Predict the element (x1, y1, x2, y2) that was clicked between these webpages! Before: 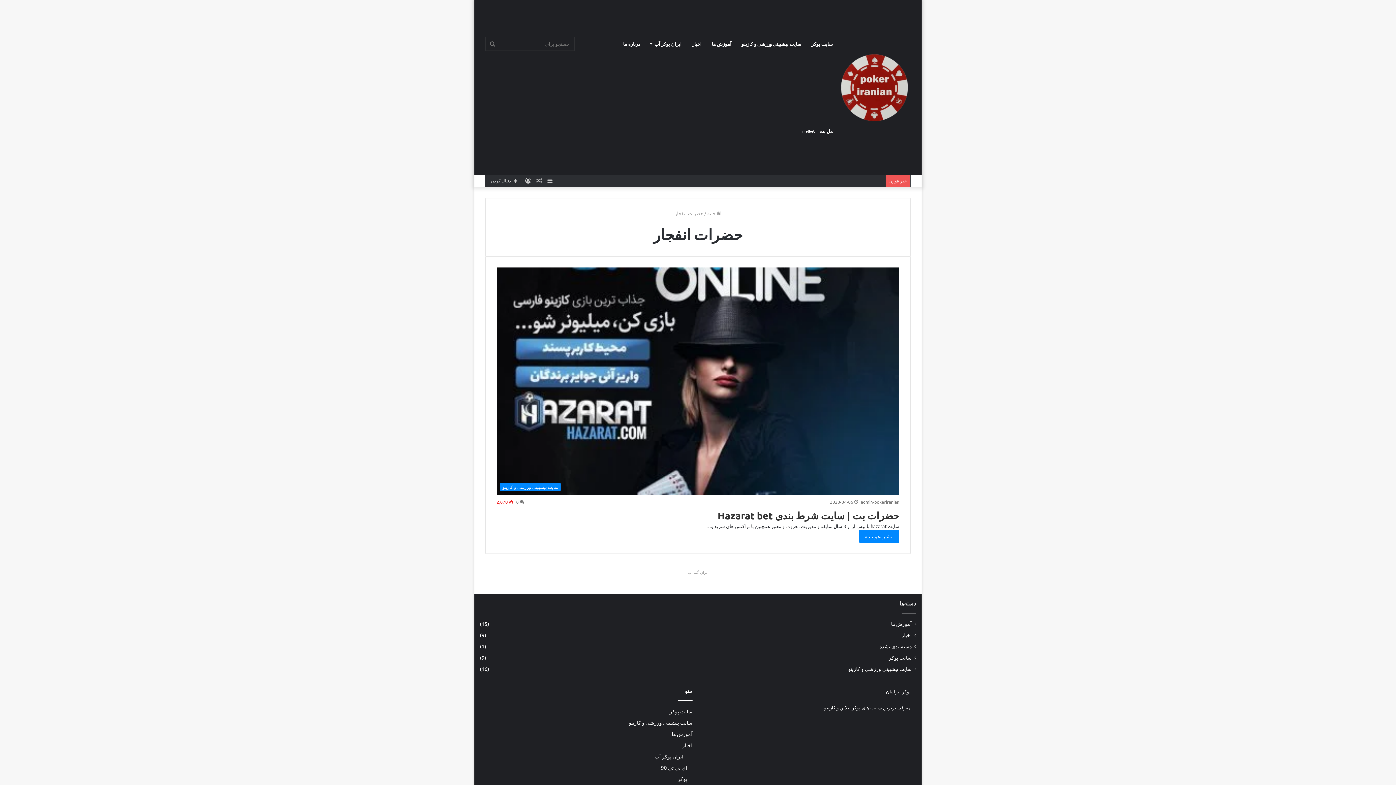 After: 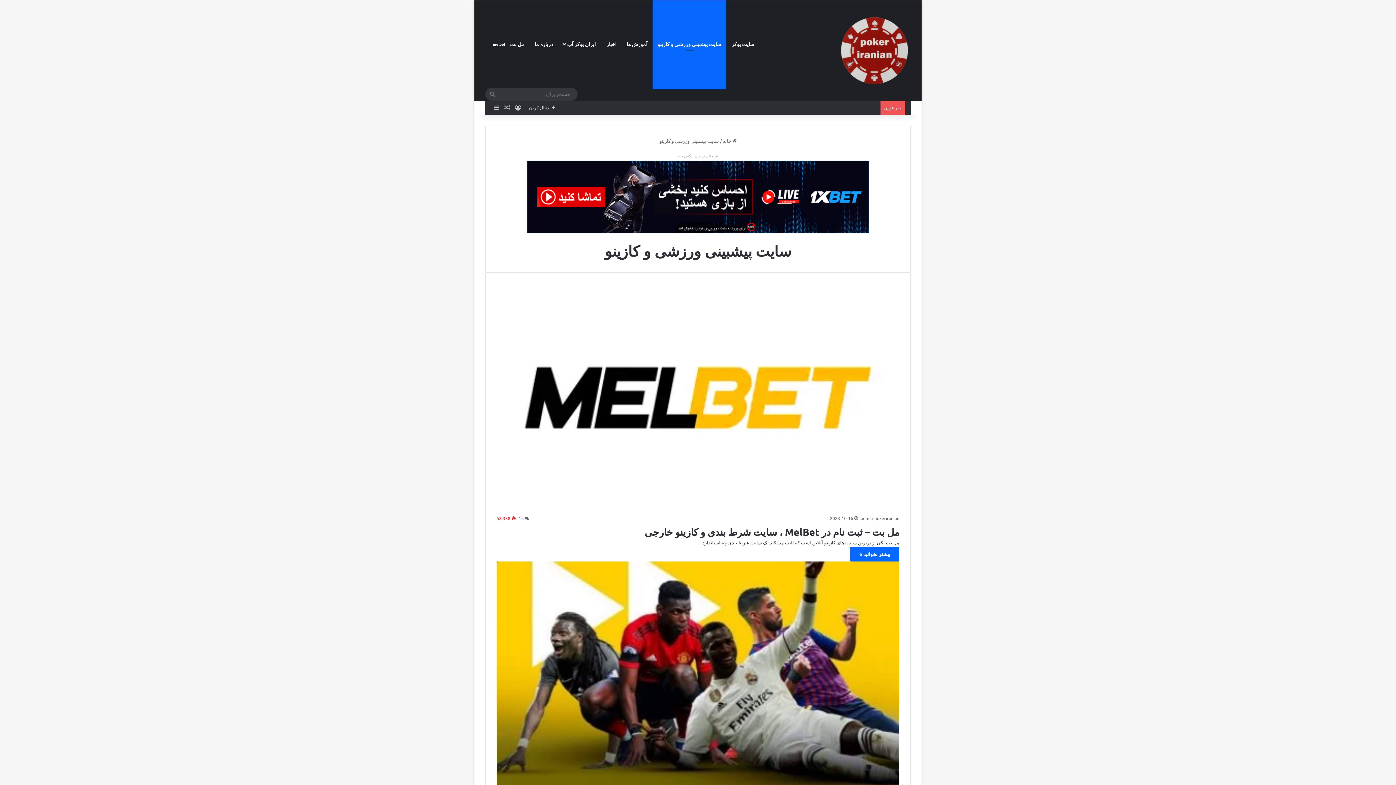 Action: bbox: (629, 719, 692, 726) label: سایت پیشبینی ورزشی و کازینو